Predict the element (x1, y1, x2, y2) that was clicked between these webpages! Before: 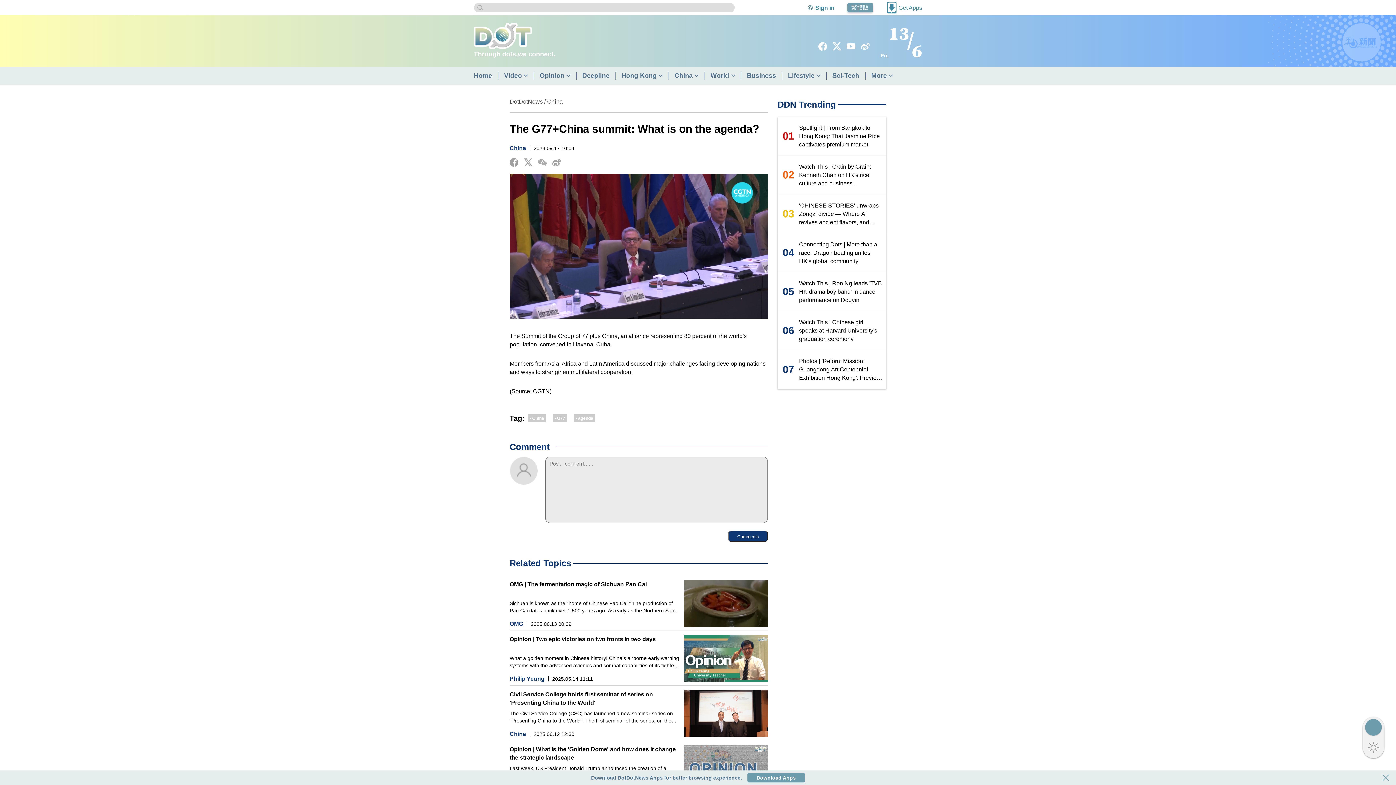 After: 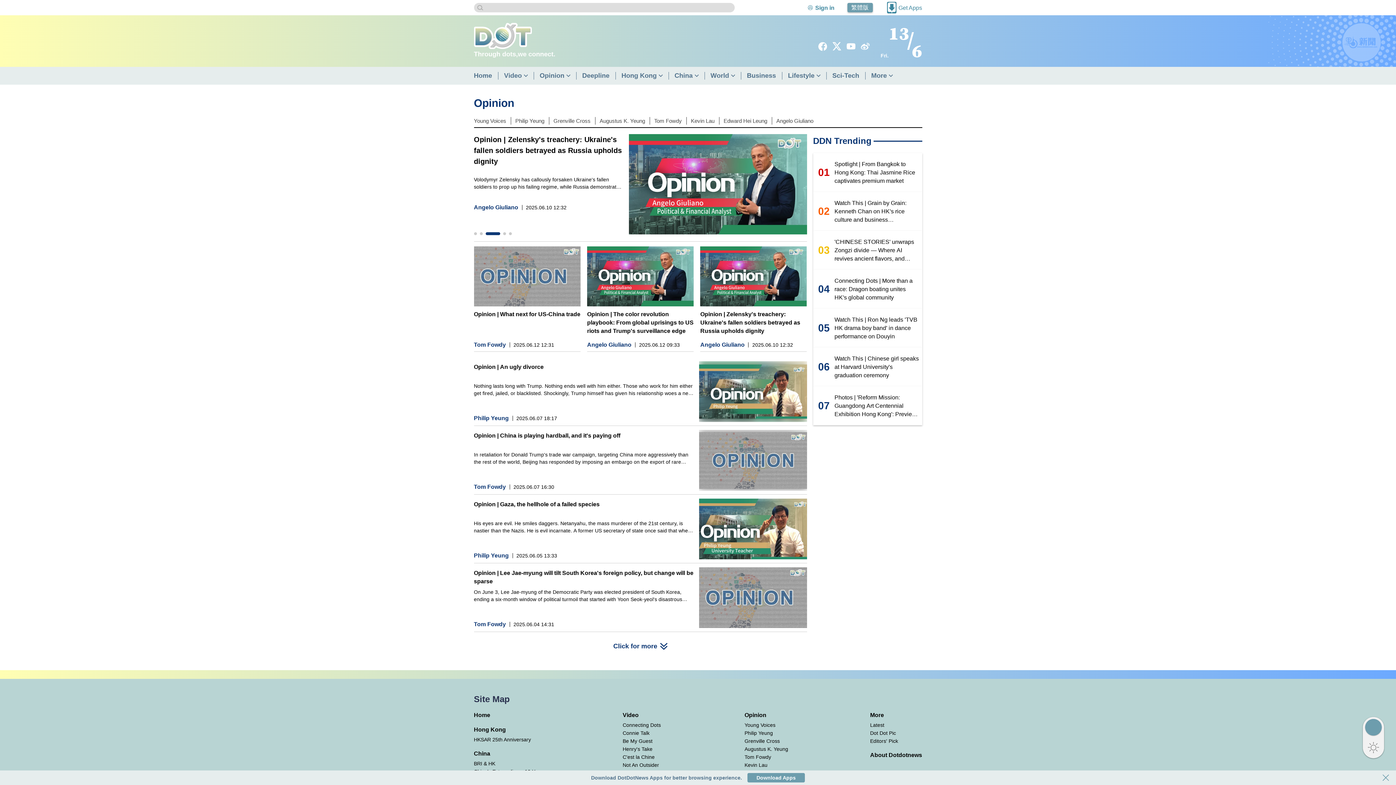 Action: bbox: (566, 74, 576, 77)